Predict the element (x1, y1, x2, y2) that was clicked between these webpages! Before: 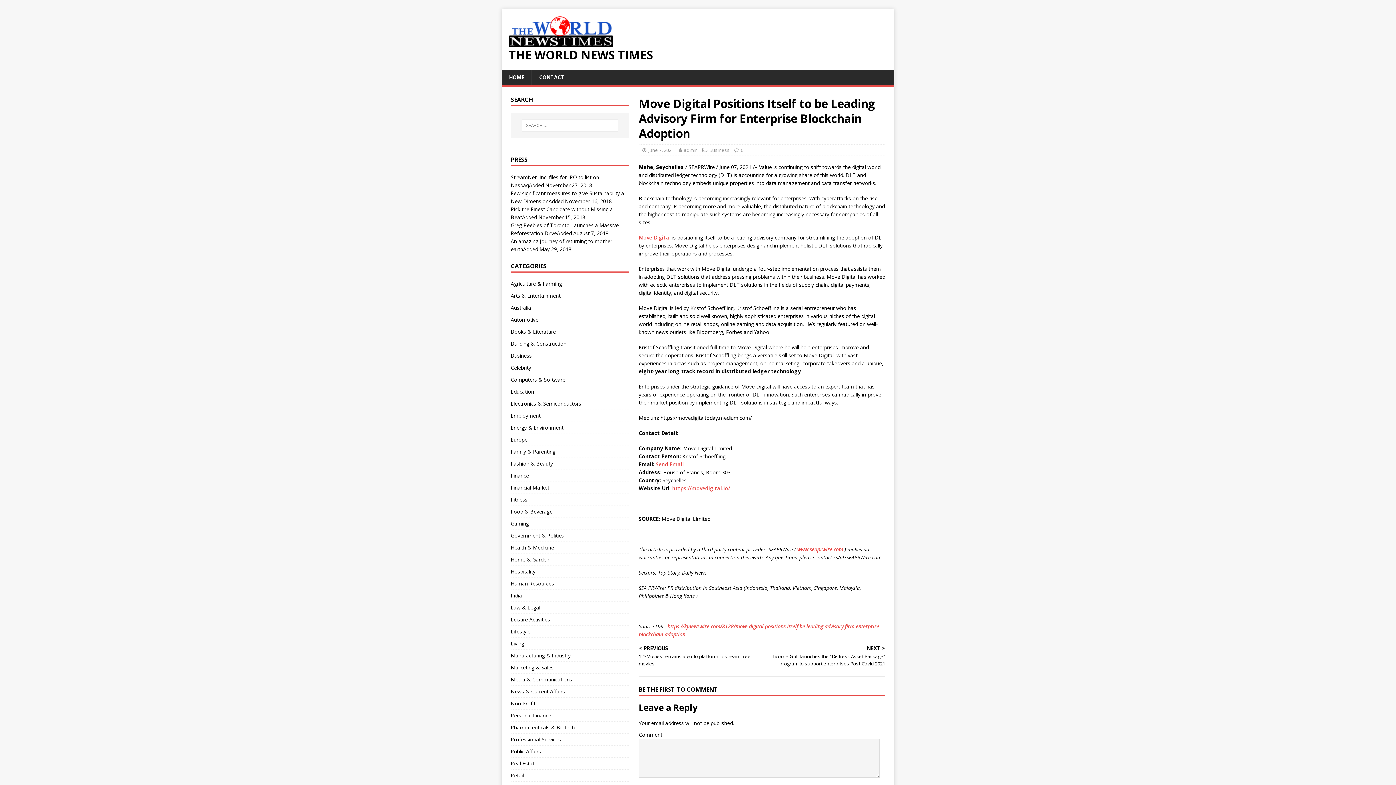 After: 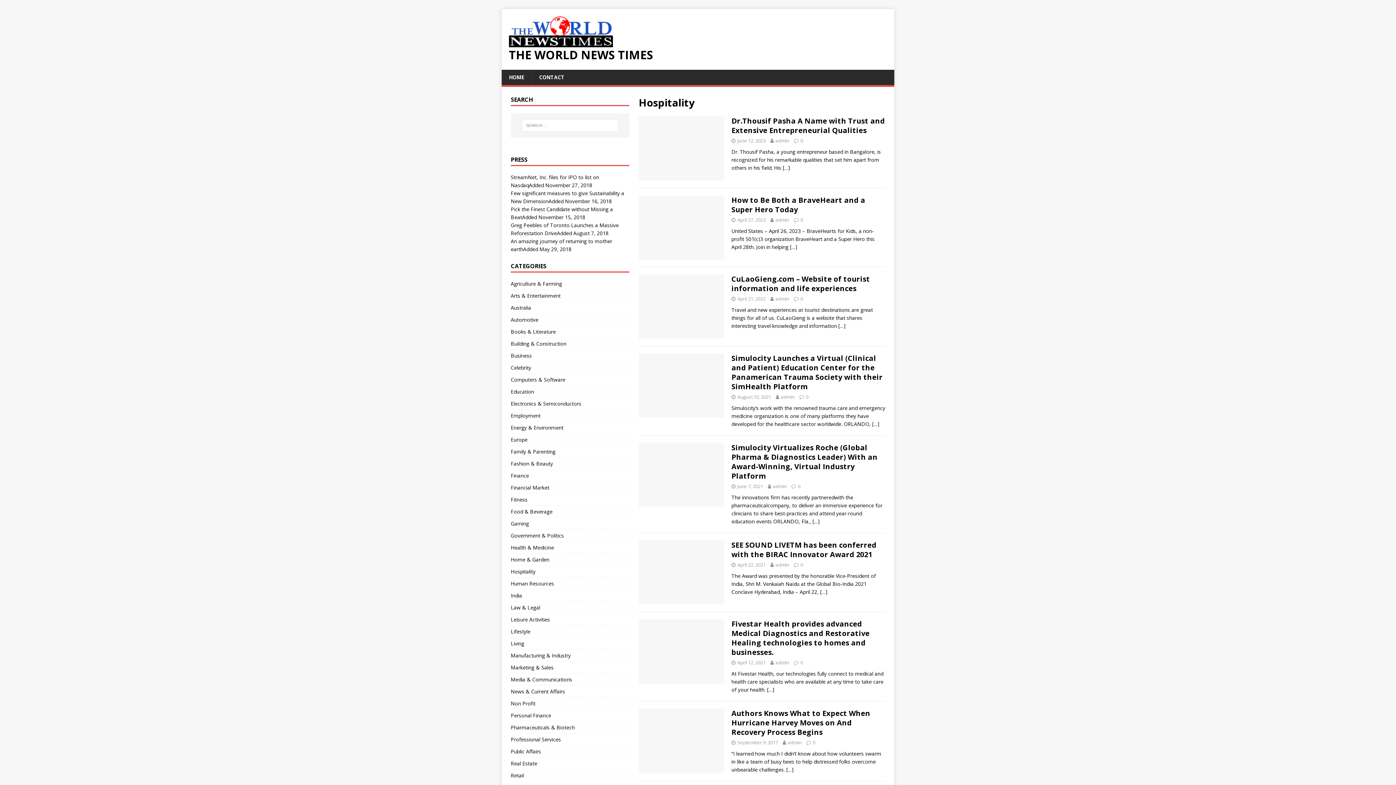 Action: bbox: (510, 566, 629, 577) label: Hospitality